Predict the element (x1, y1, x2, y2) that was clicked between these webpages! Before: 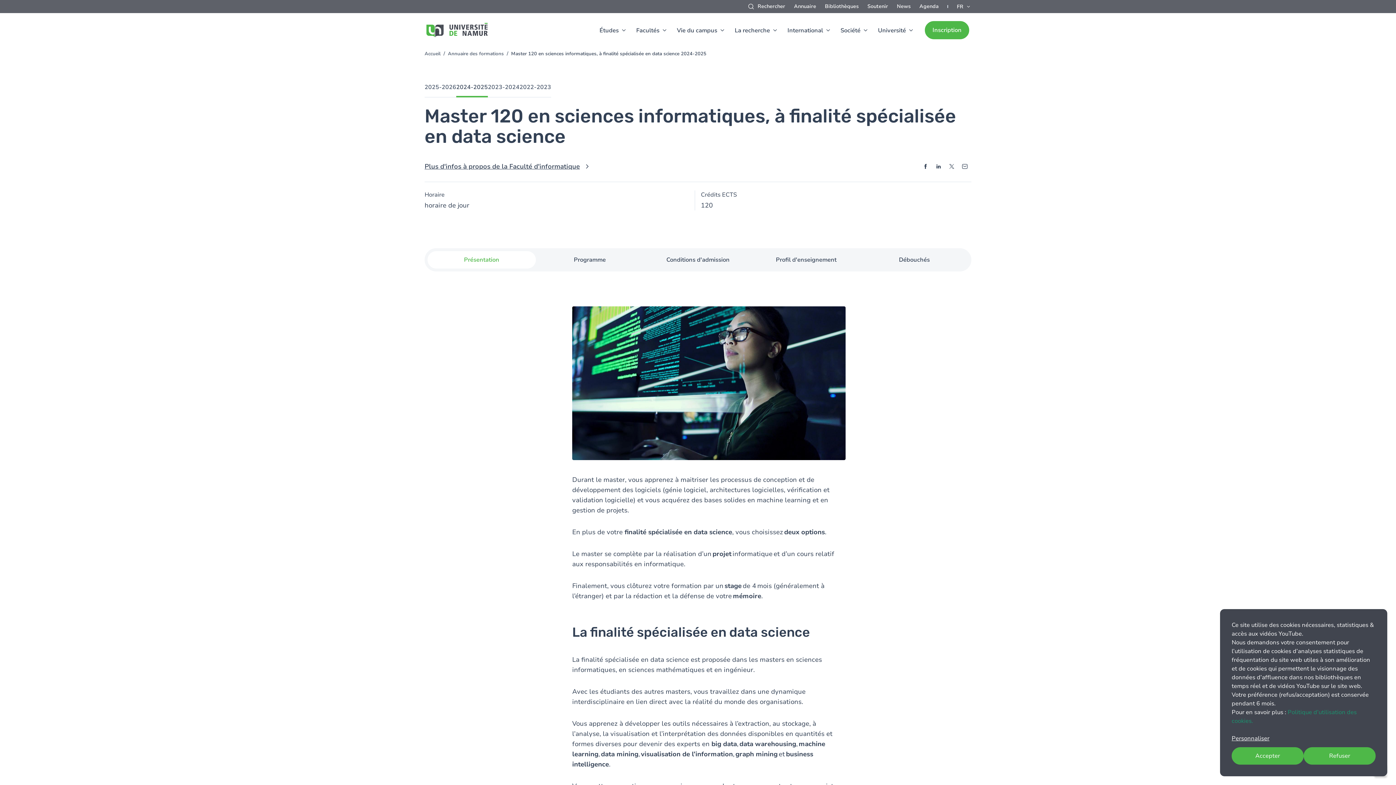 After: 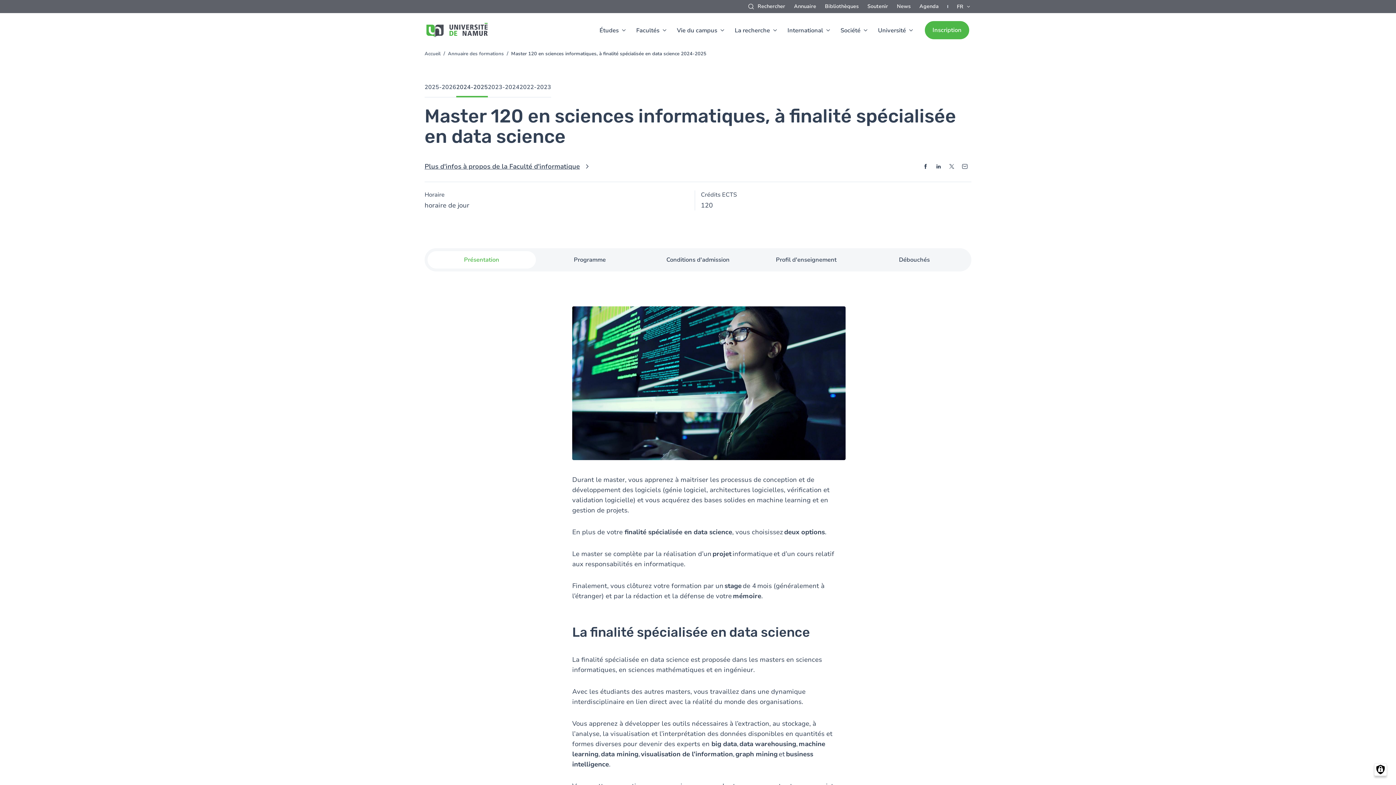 Action: bbox: (1232, 747, 1304, 765) label: Accepter